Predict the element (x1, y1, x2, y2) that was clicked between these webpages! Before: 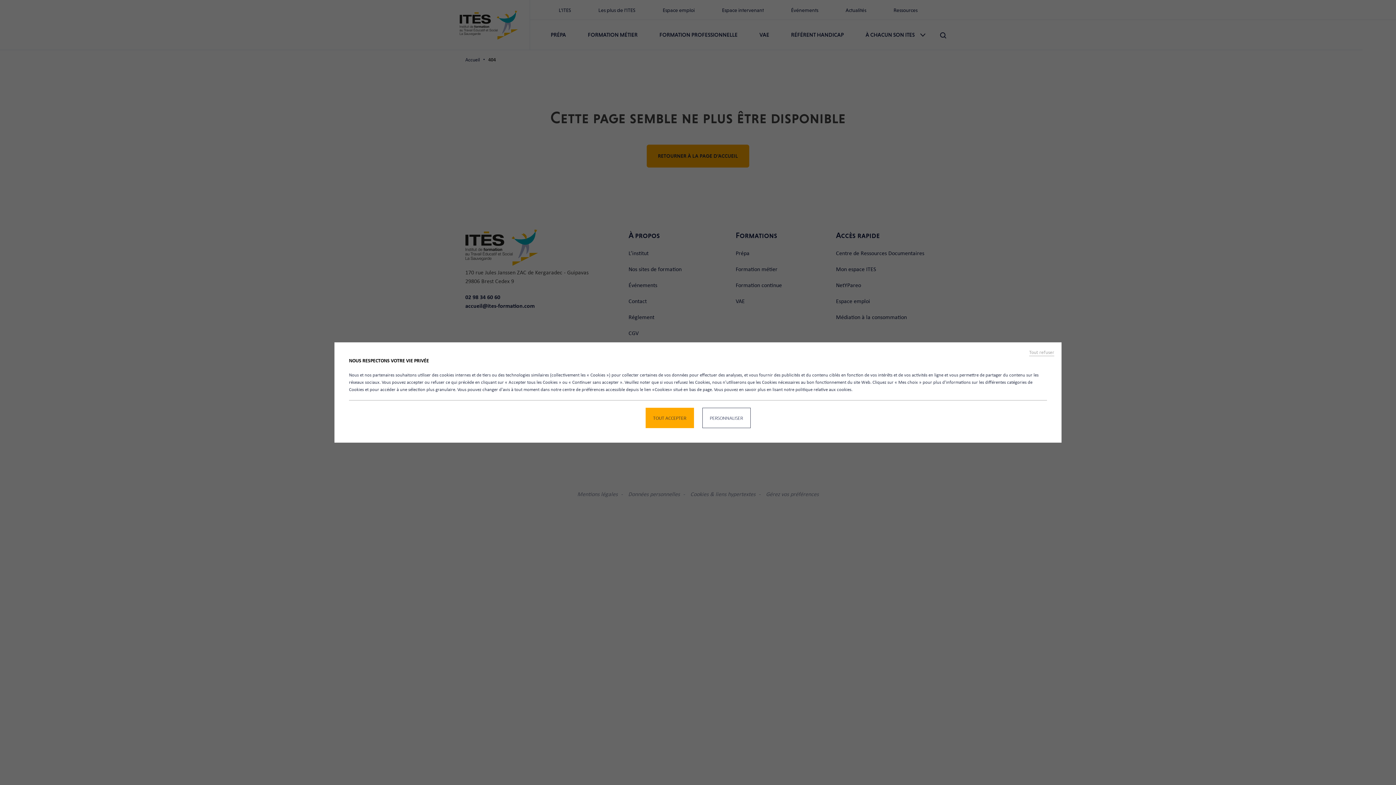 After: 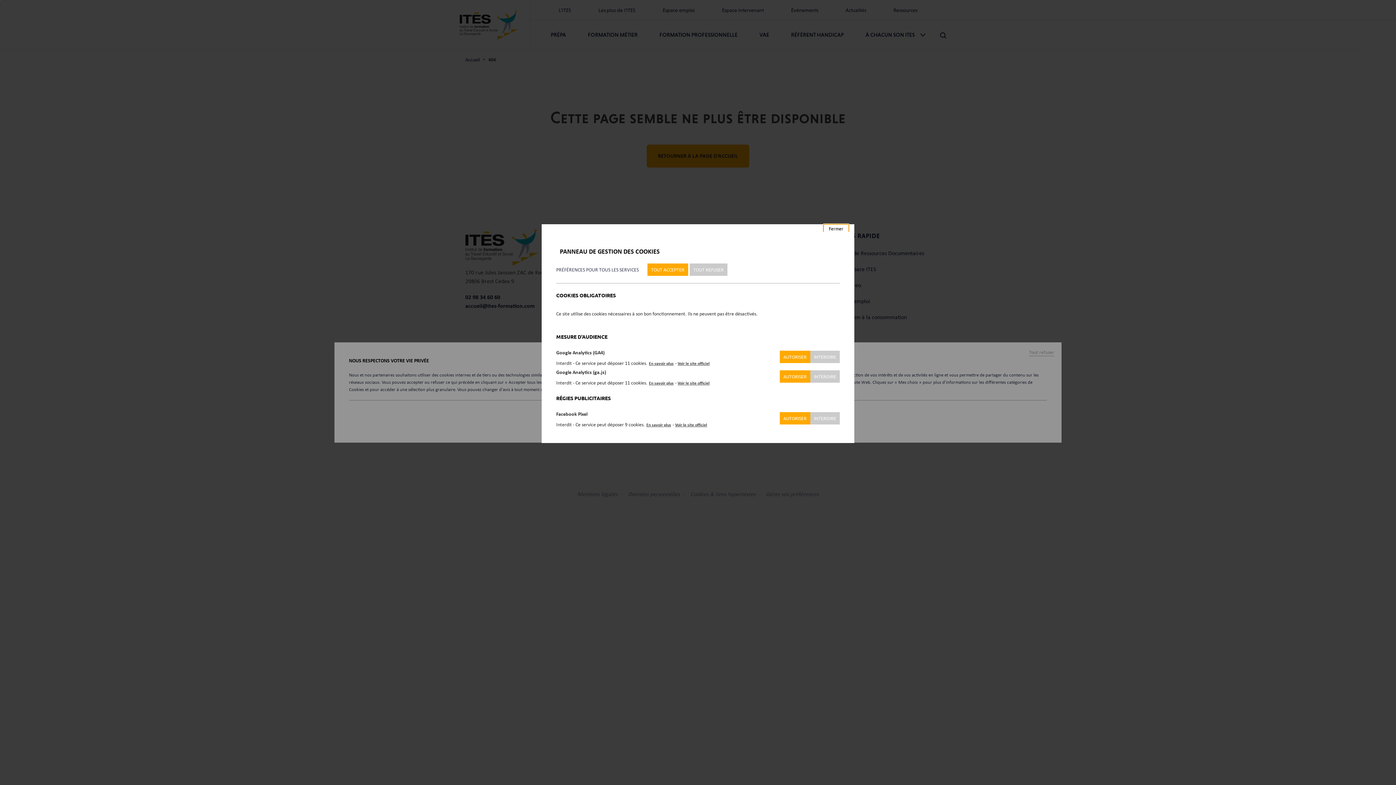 Action: label: Personnaliser (fenêtre modale) bbox: (702, 408, 750, 428)